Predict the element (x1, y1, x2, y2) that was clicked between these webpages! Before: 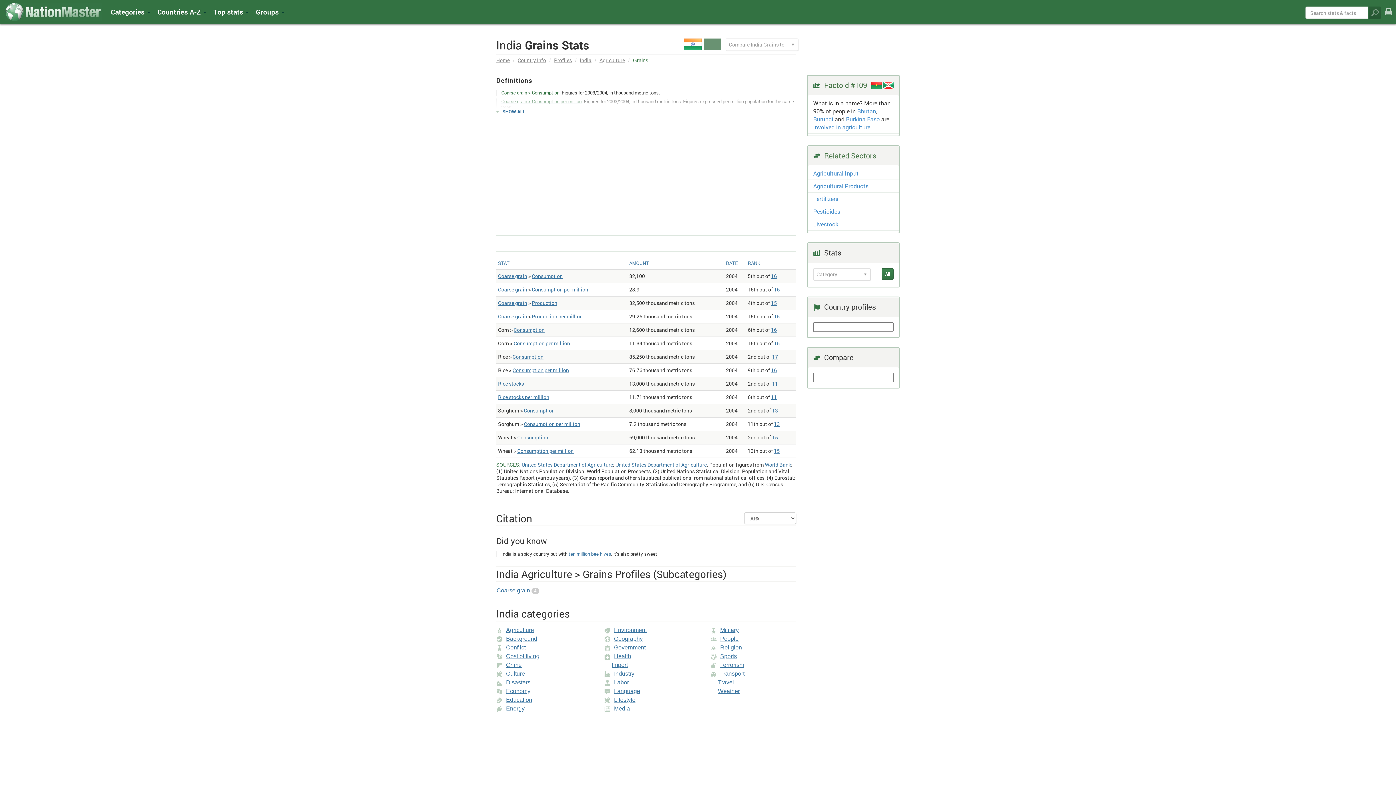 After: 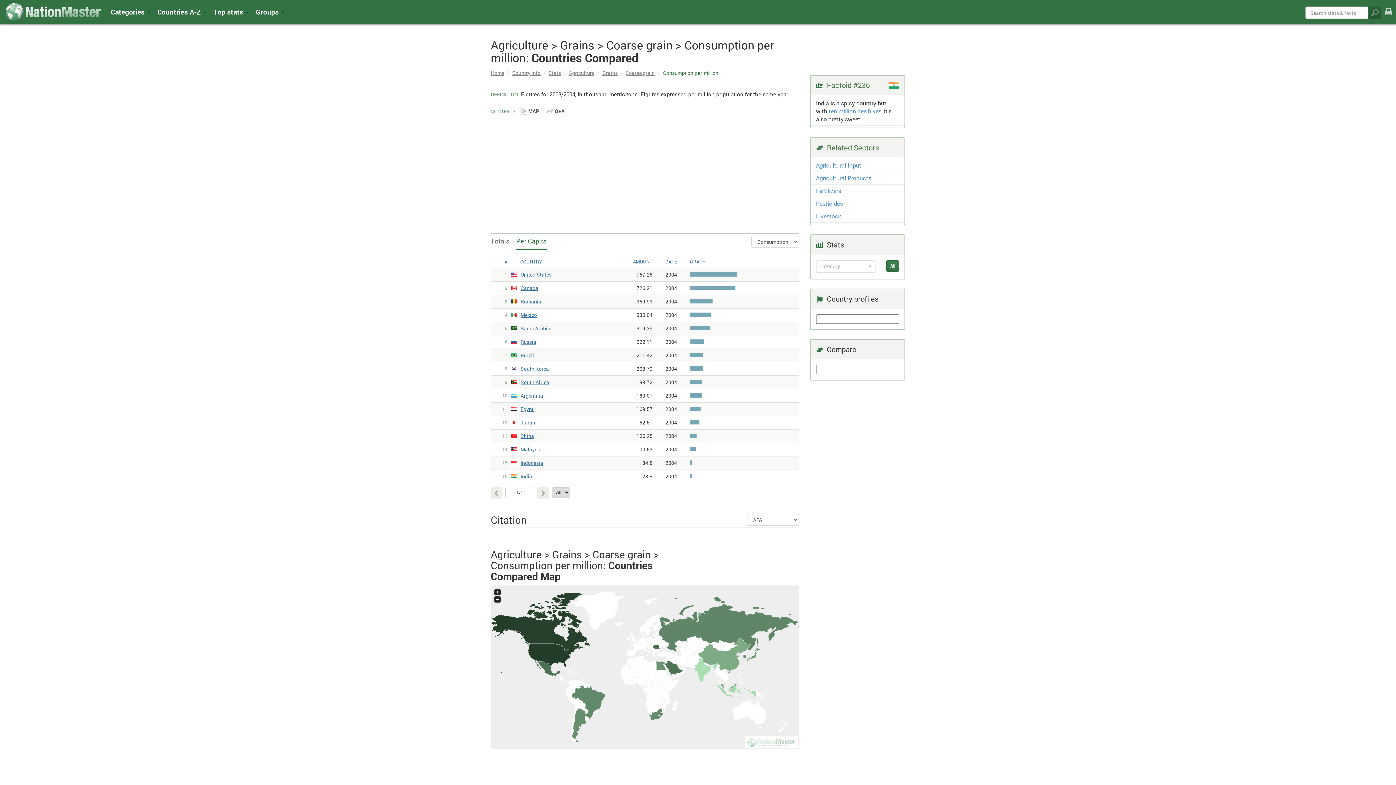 Action: label: Consumption per million bbox: (532, 286, 588, 293)